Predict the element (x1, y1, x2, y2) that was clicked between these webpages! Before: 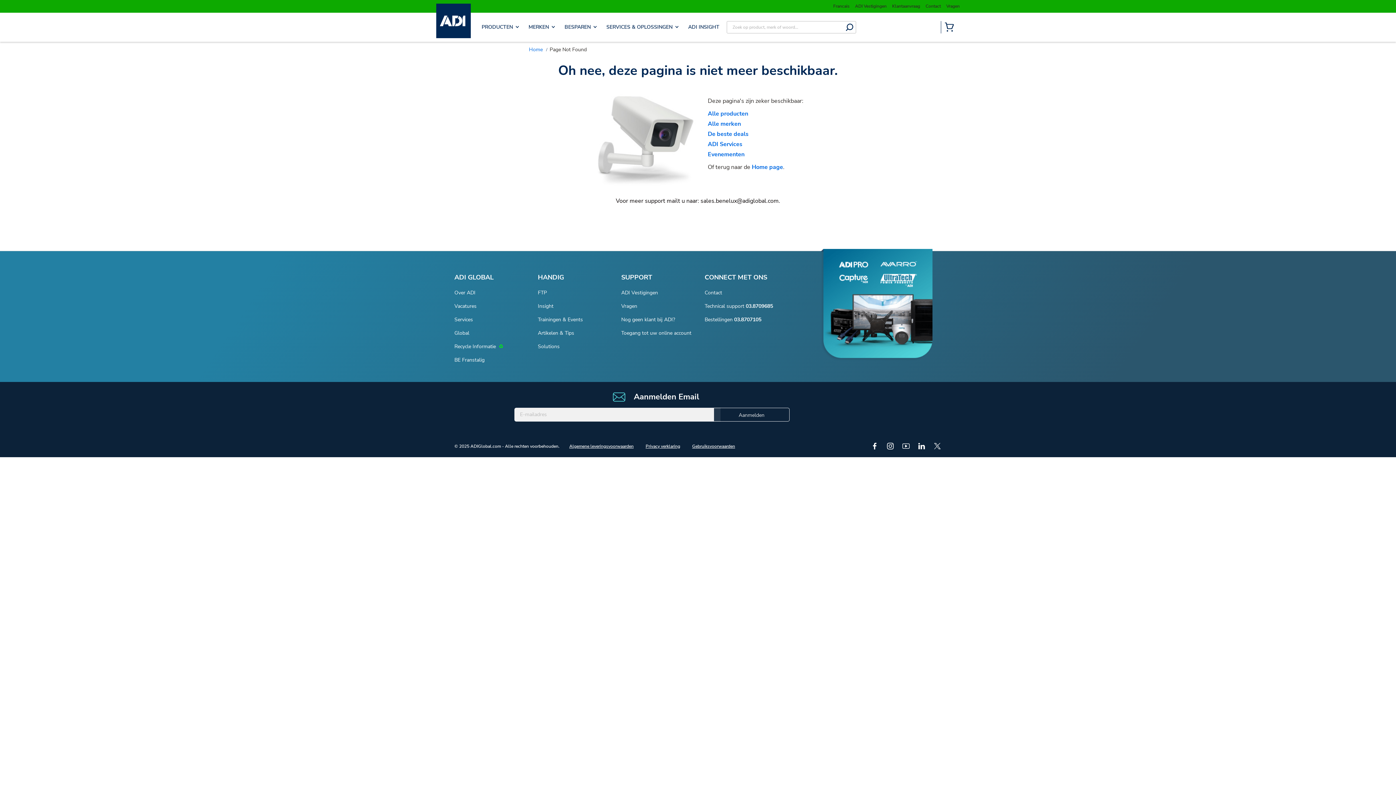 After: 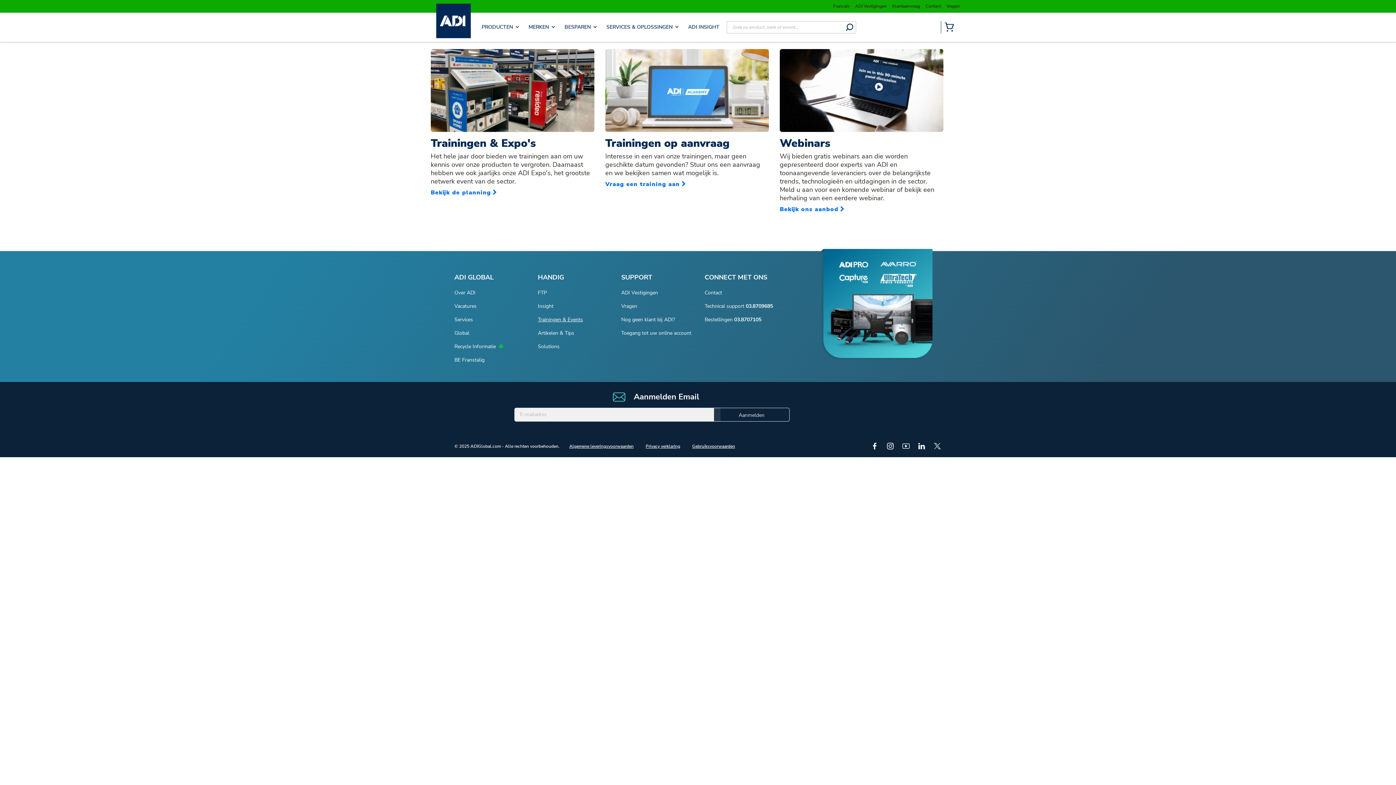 Action: label: Trainingen & Events bbox: (537, 316, 583, 323)